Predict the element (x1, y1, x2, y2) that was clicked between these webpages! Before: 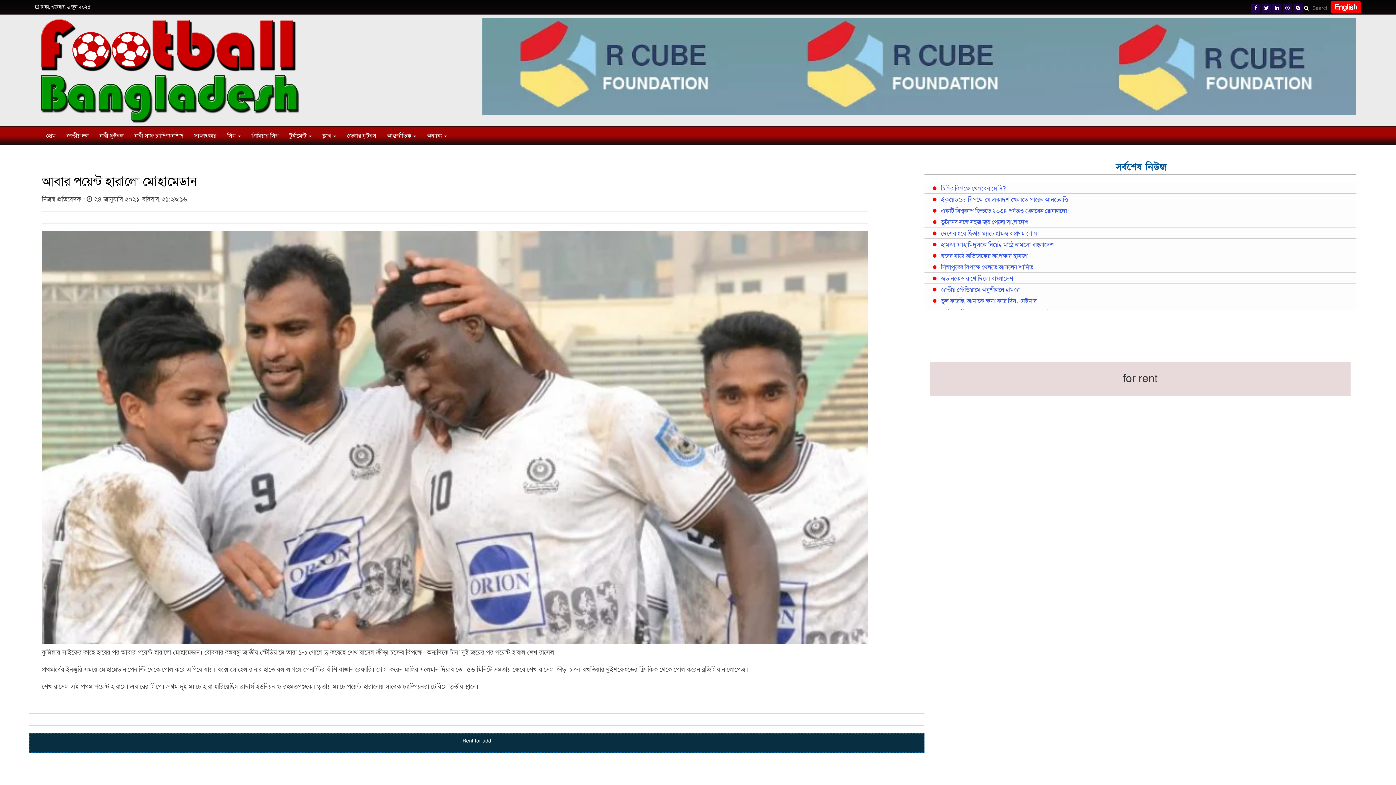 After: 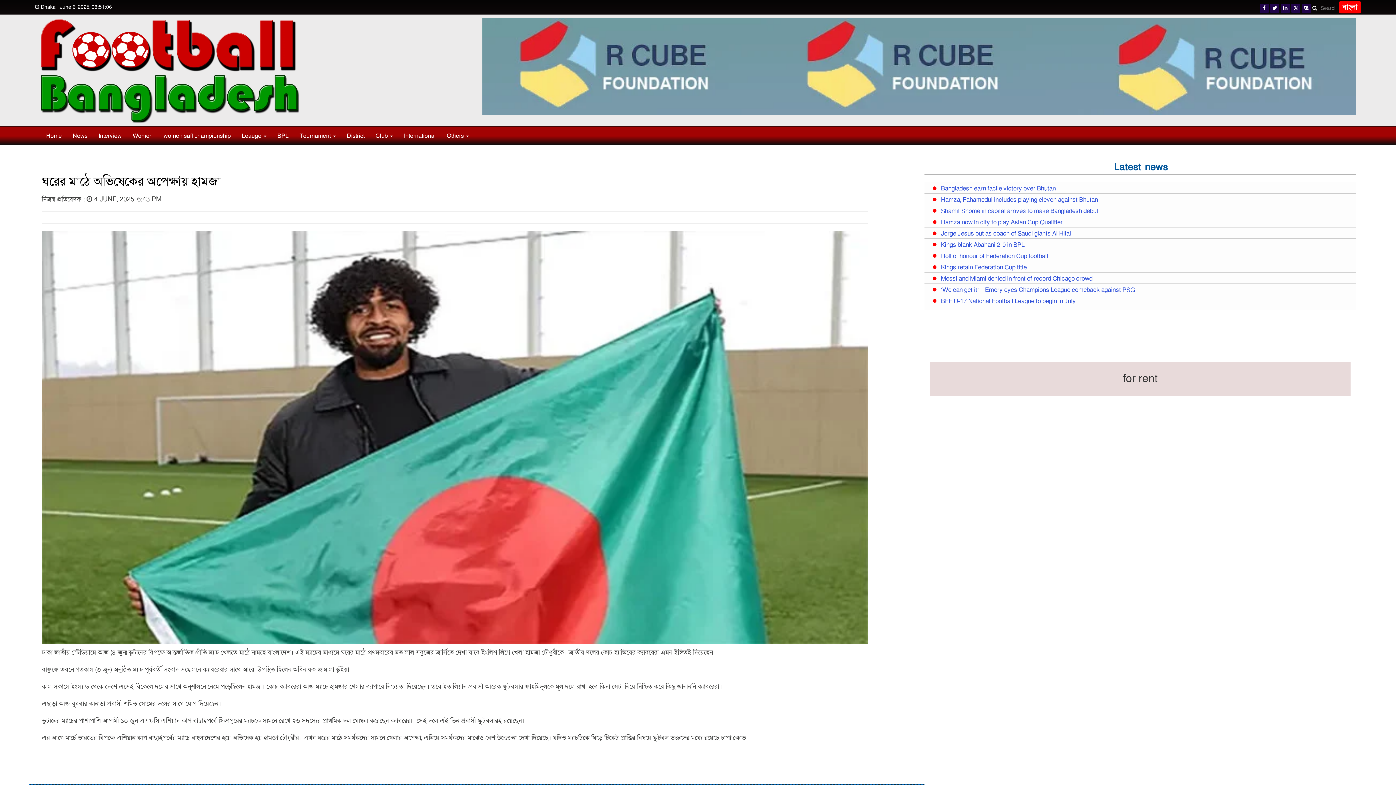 Action: bbox: (937, 250, 1350, 261) label: ঘরের মাঠে অভিষেকের অপেক্ষায় হামজা